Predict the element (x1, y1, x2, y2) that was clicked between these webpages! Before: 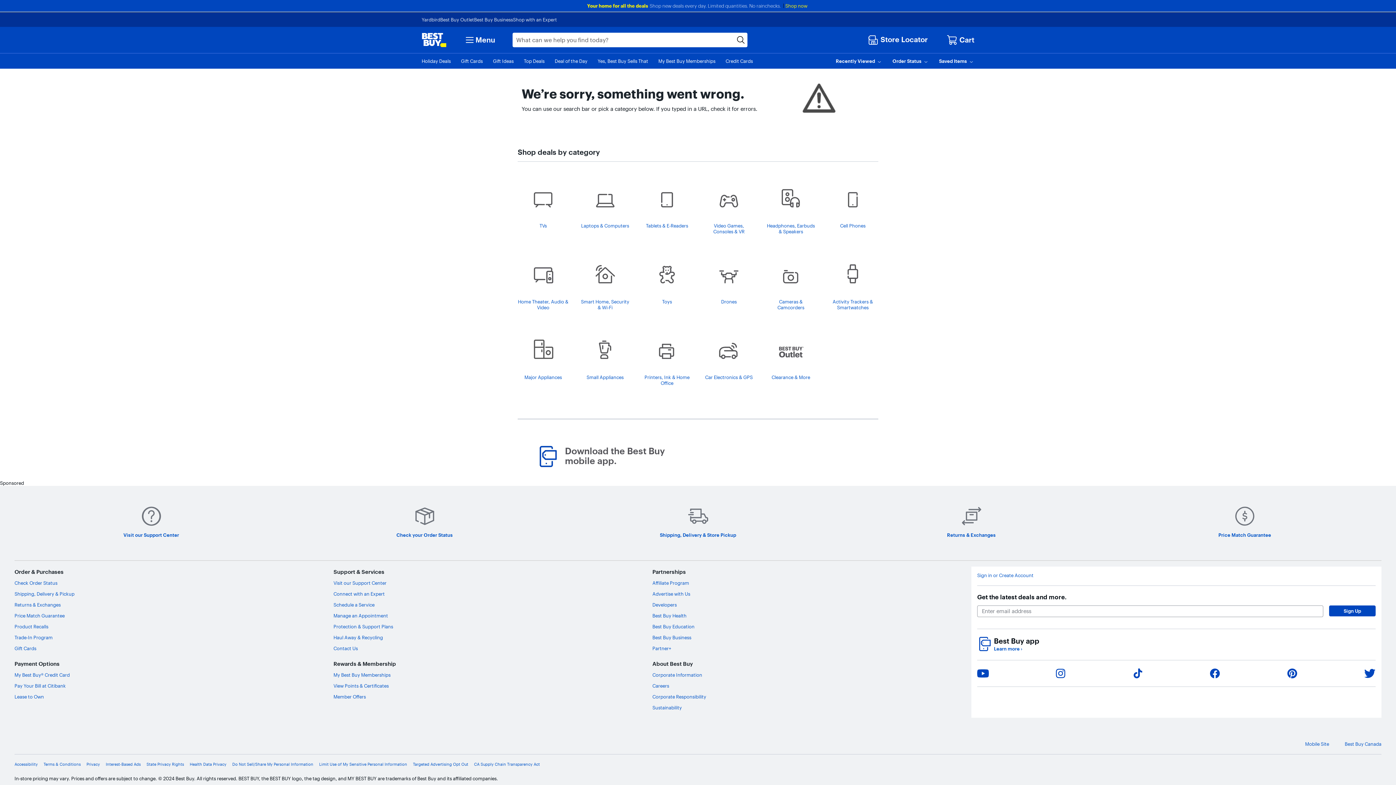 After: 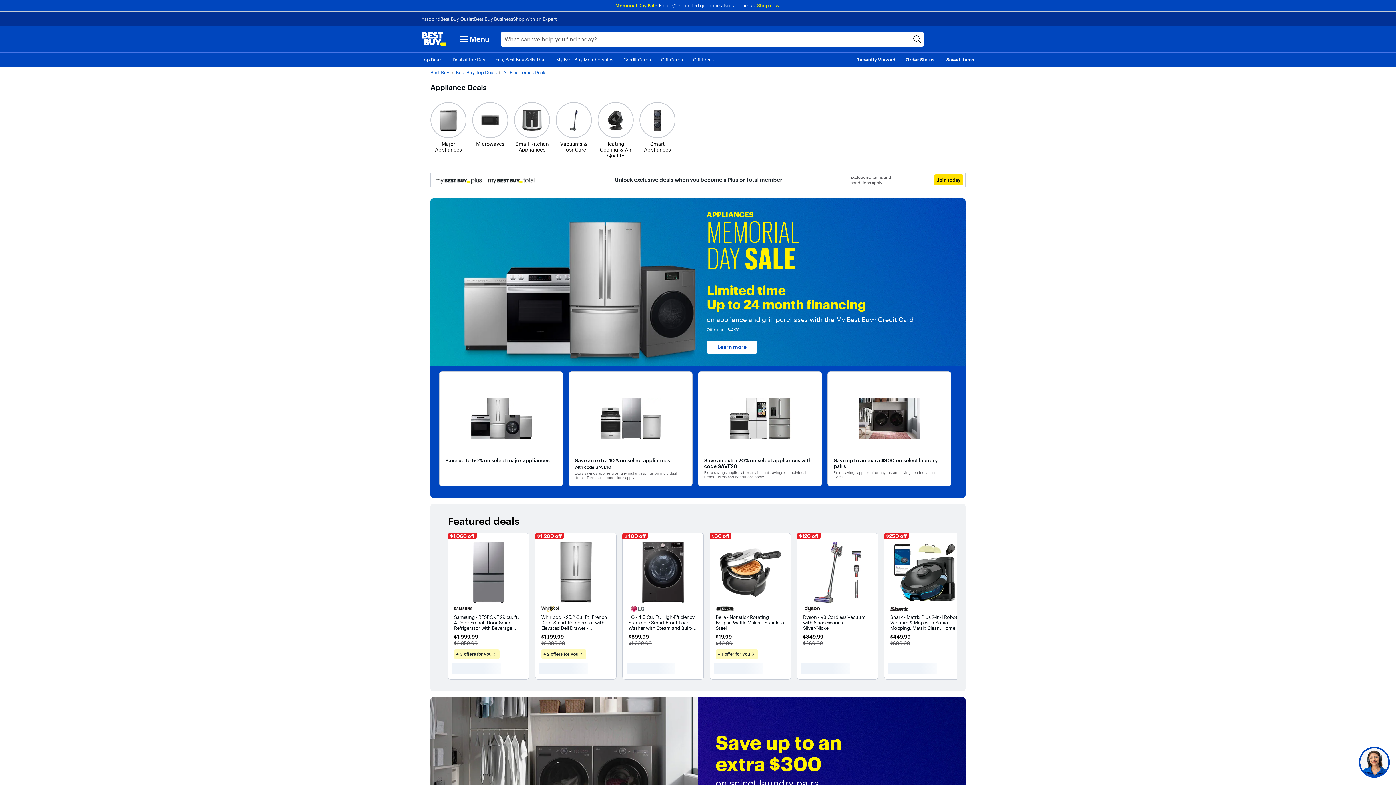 Action: bbox: (528, 319, 557, 370)